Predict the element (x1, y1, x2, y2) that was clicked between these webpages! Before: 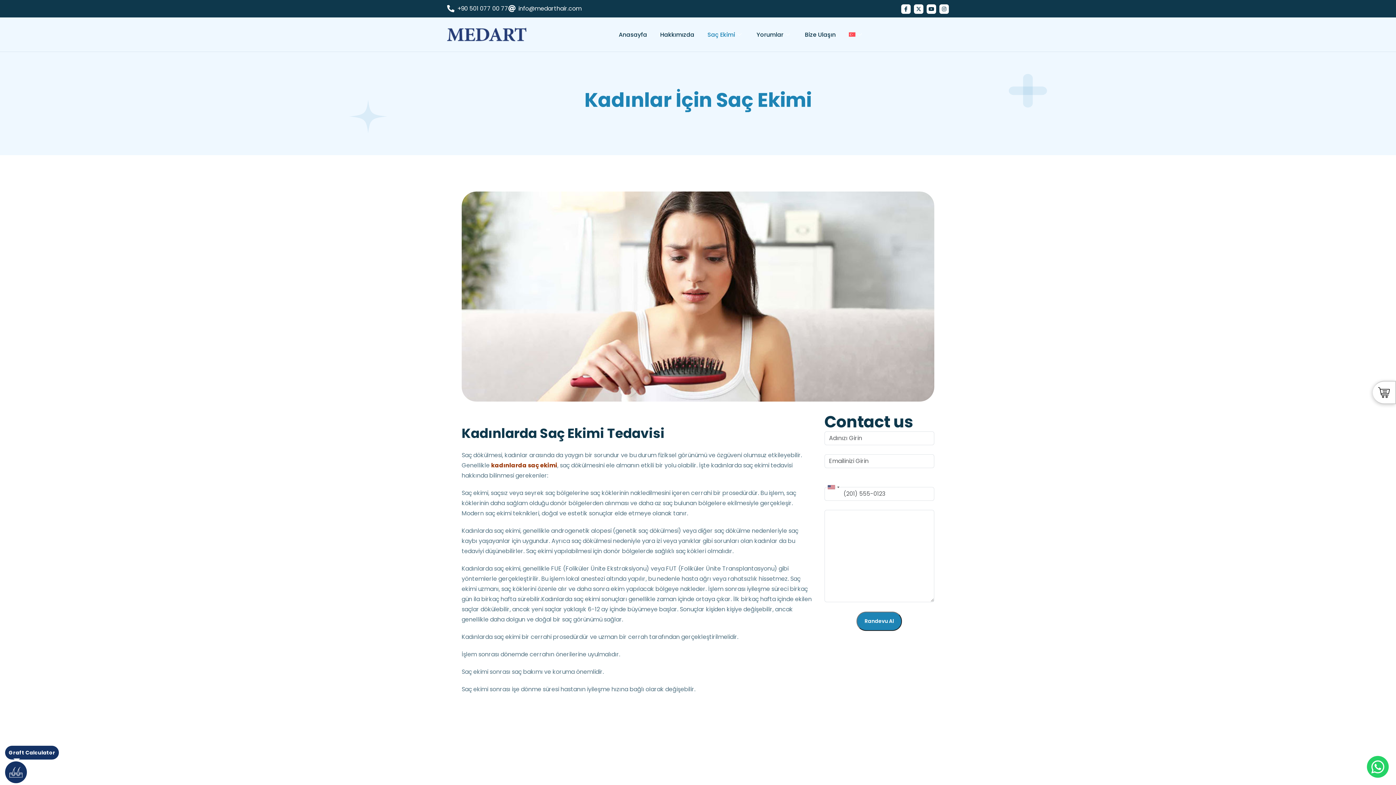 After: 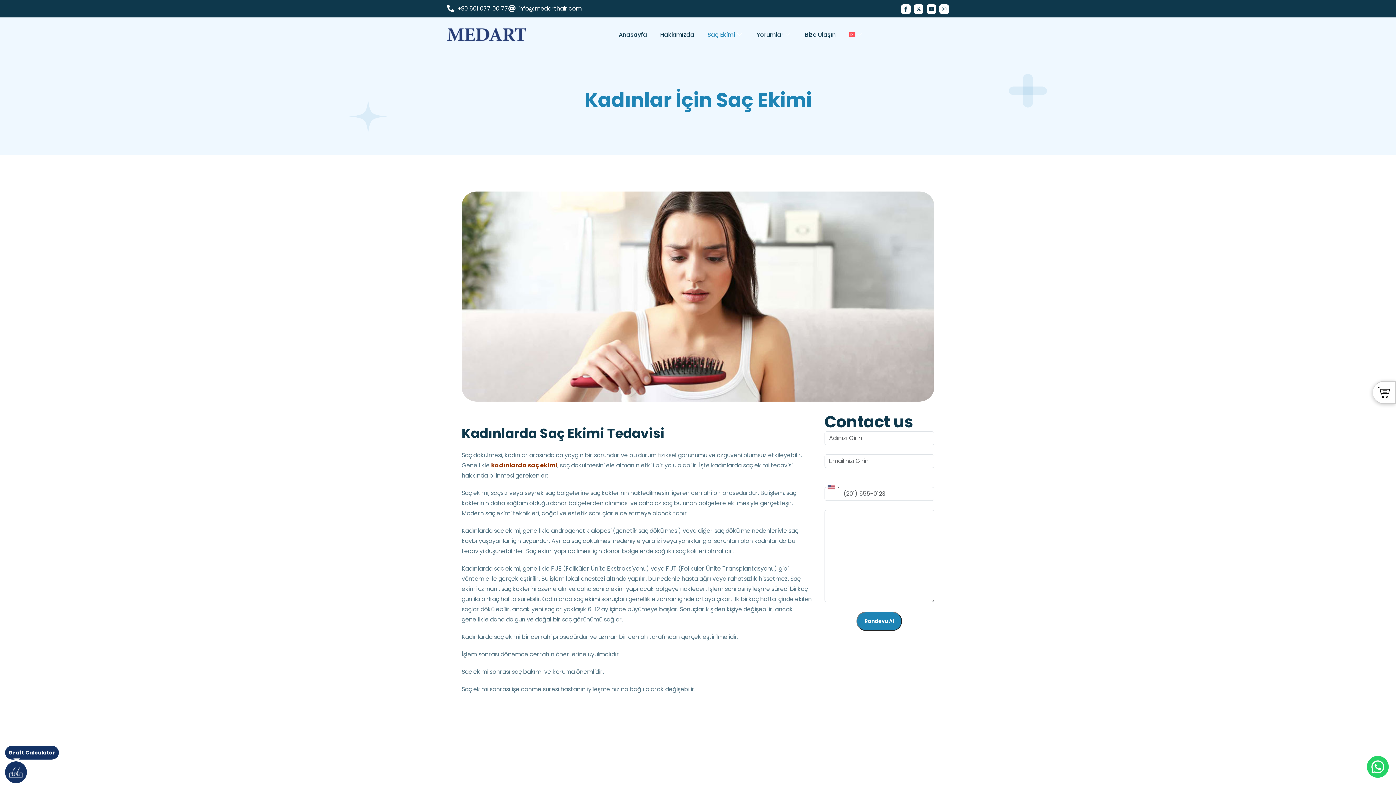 Action: bbox: (447, 5, 508, 12) label: +90 501 077 00 77